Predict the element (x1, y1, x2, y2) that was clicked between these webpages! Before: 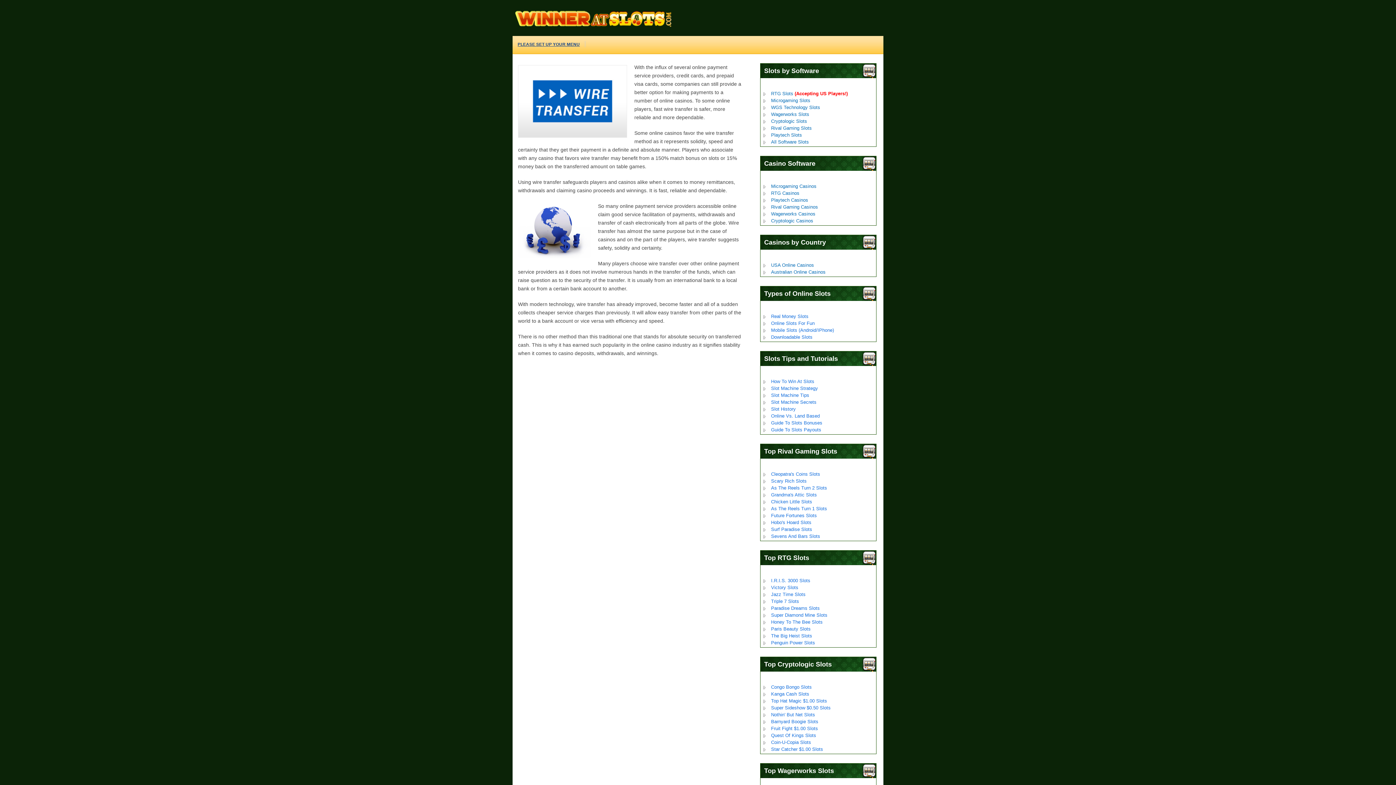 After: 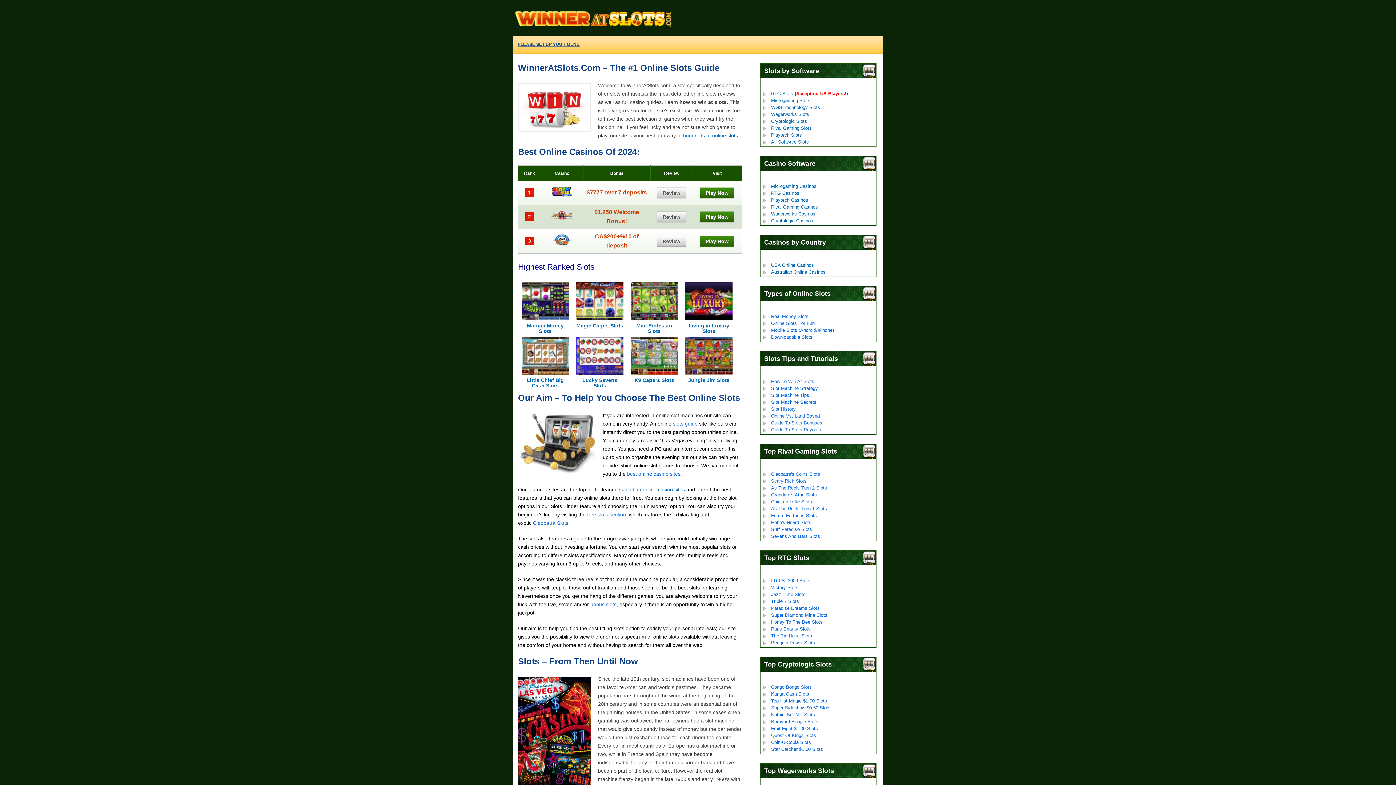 Action: bbox: (512, 26, 676, 30)